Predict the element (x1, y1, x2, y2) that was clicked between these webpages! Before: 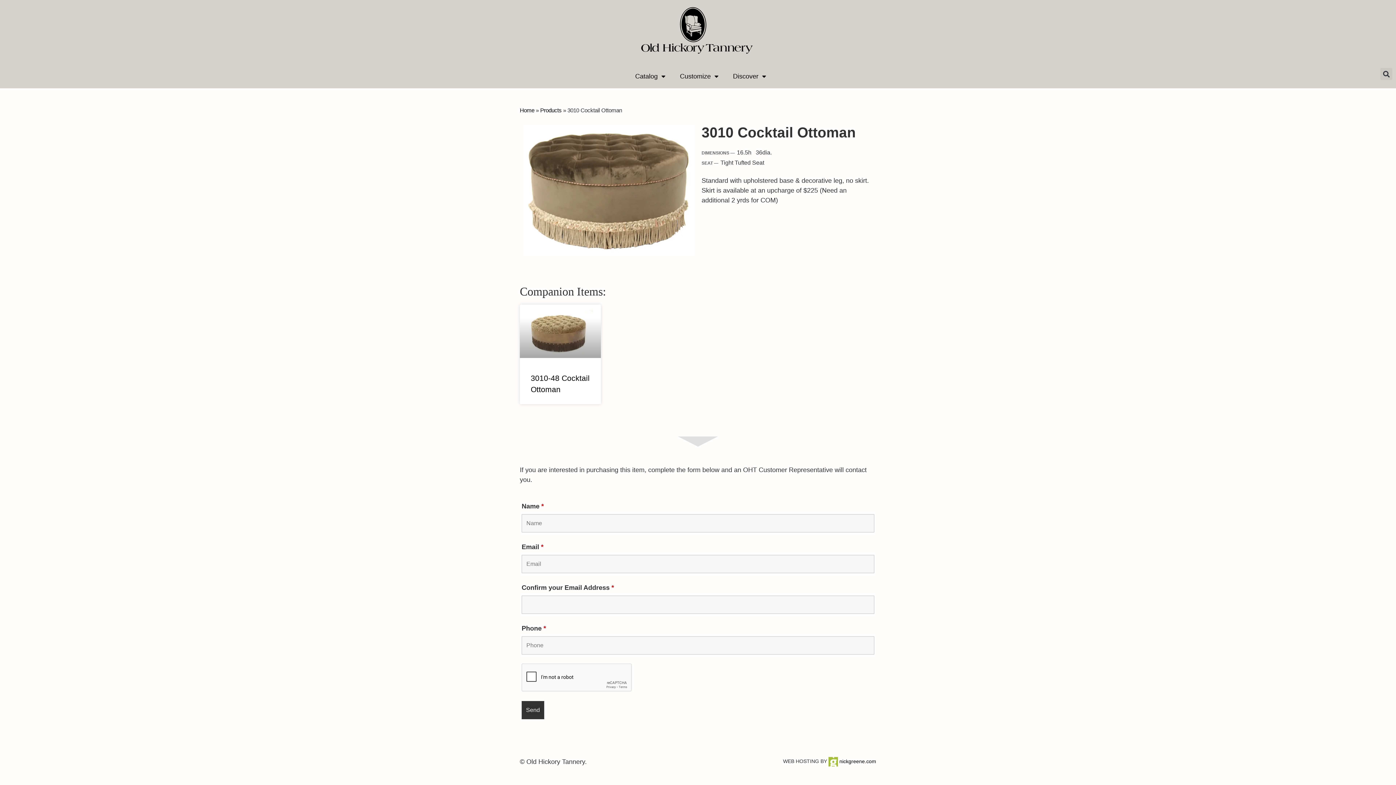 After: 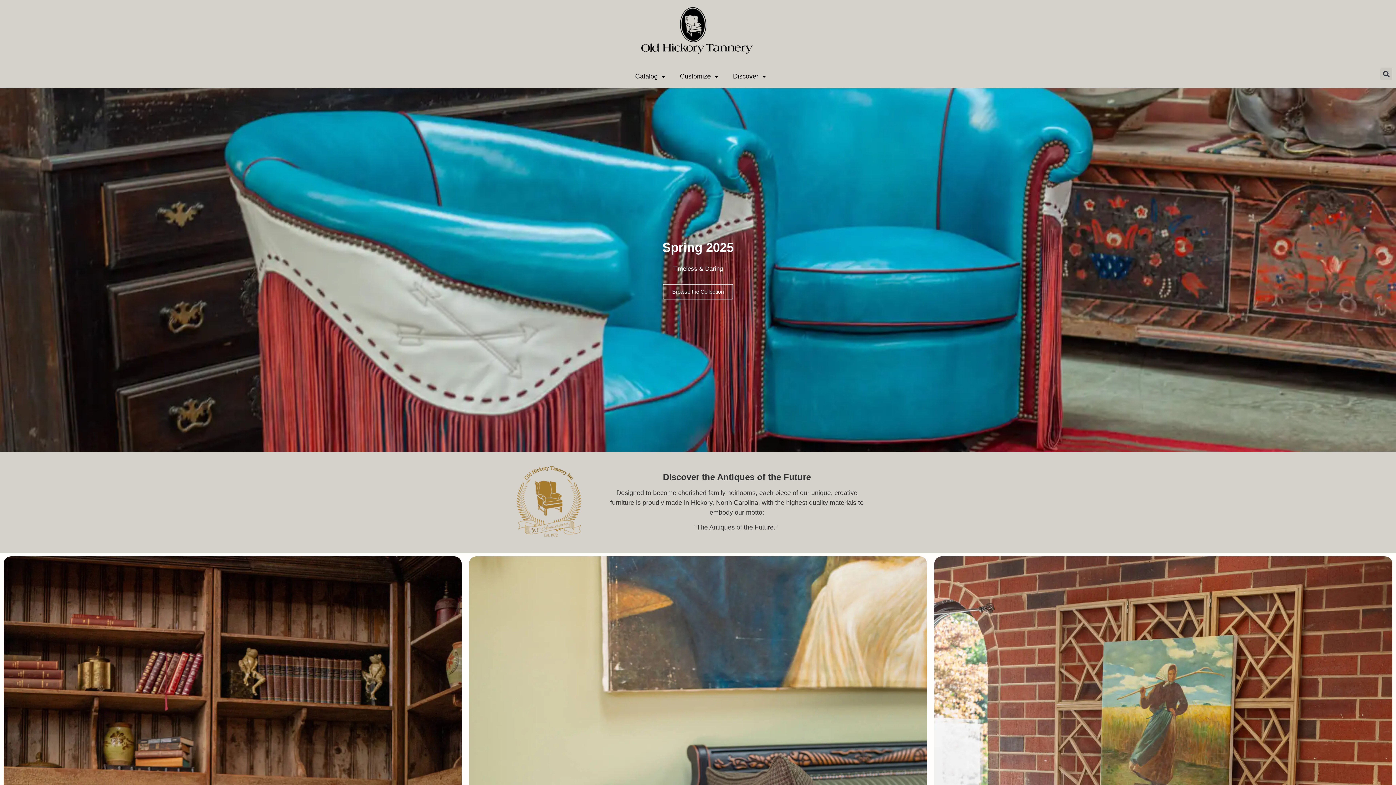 Action: bbox: (623, 3, 763, 60)